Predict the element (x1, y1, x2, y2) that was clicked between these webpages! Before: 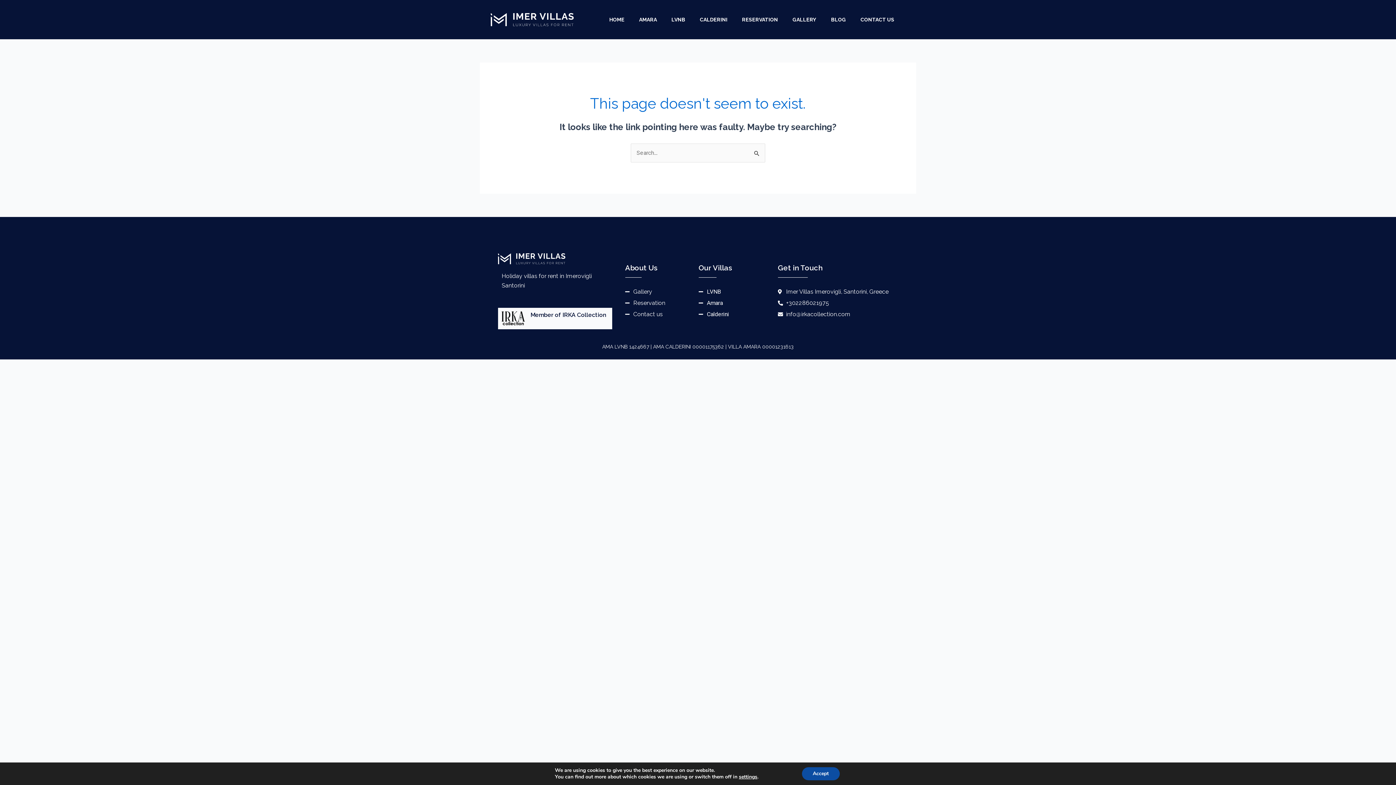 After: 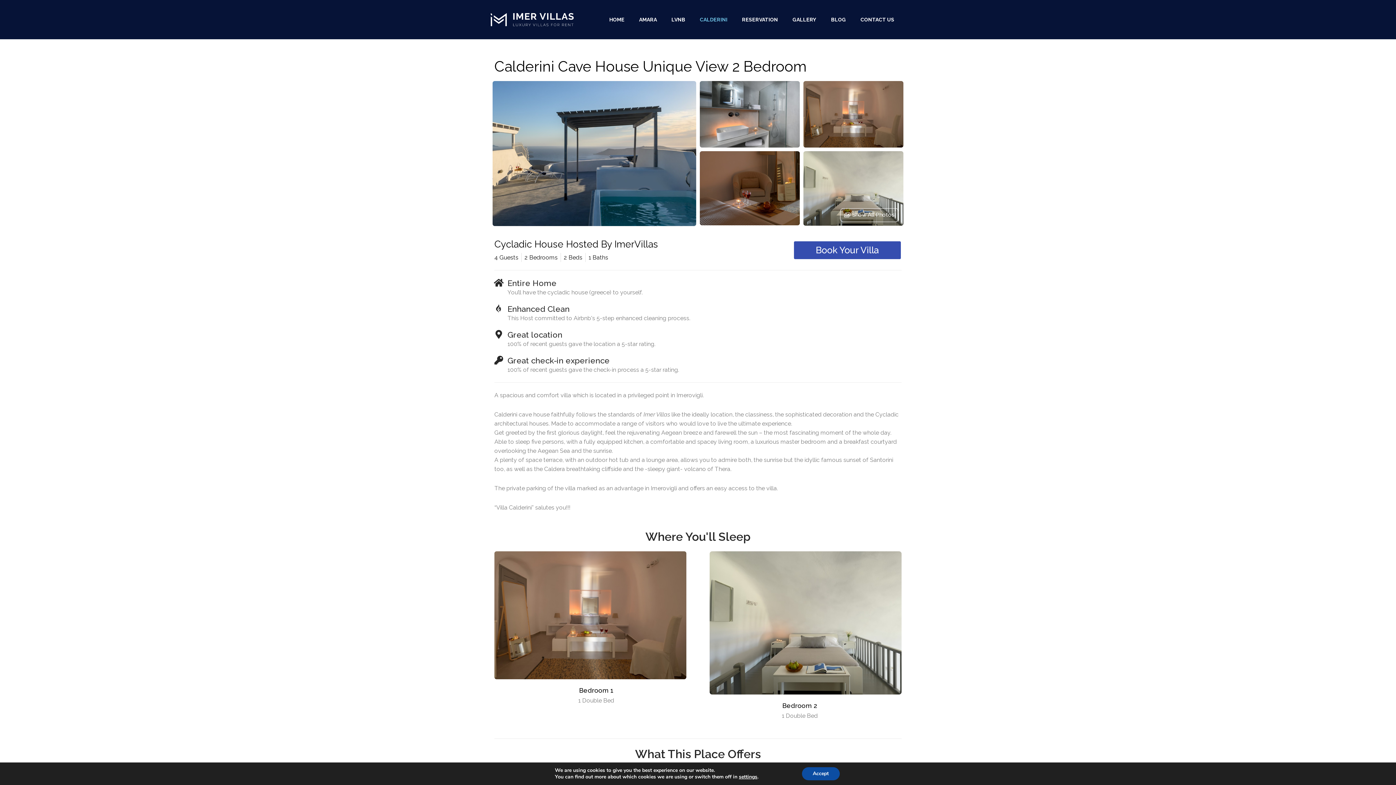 Action: label: Calderini bbox: (698, 309, 770, 319)